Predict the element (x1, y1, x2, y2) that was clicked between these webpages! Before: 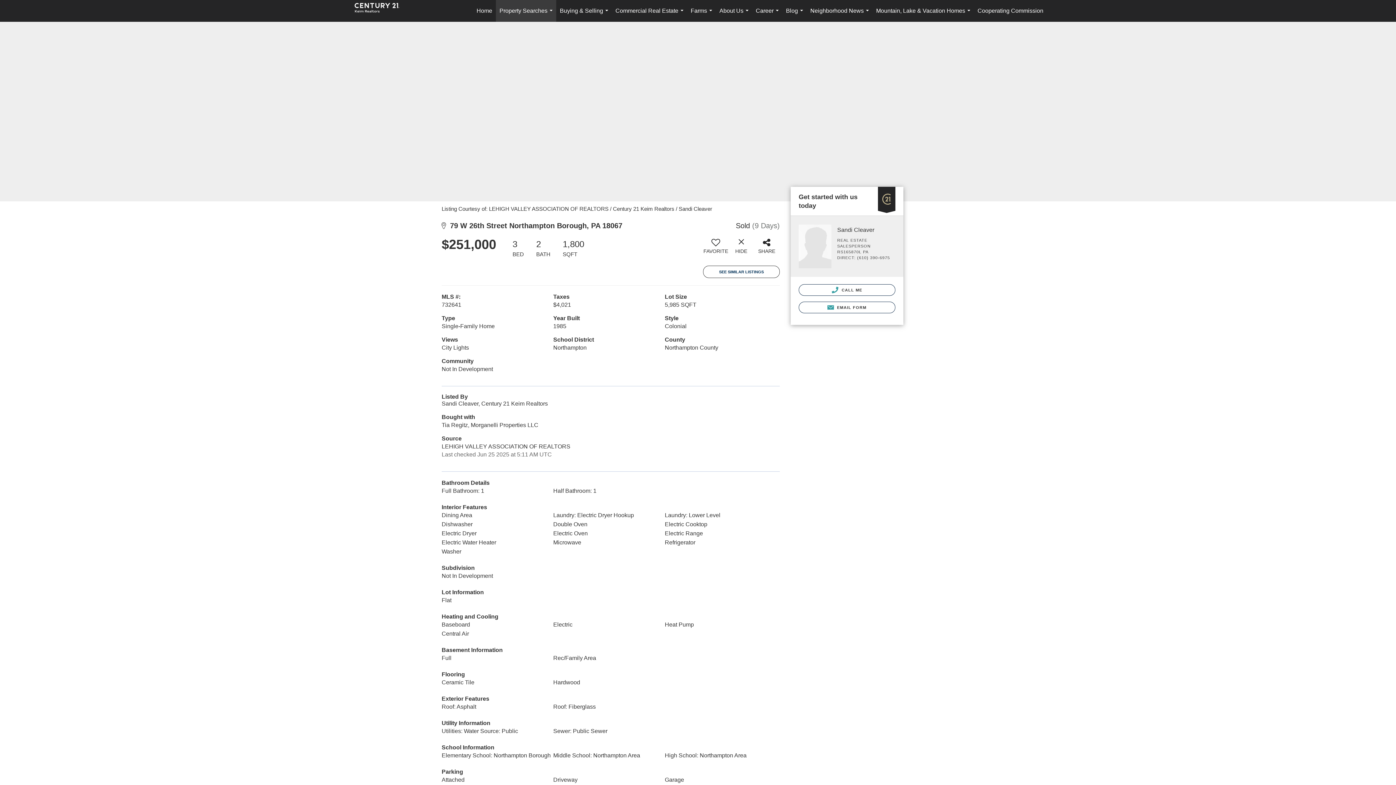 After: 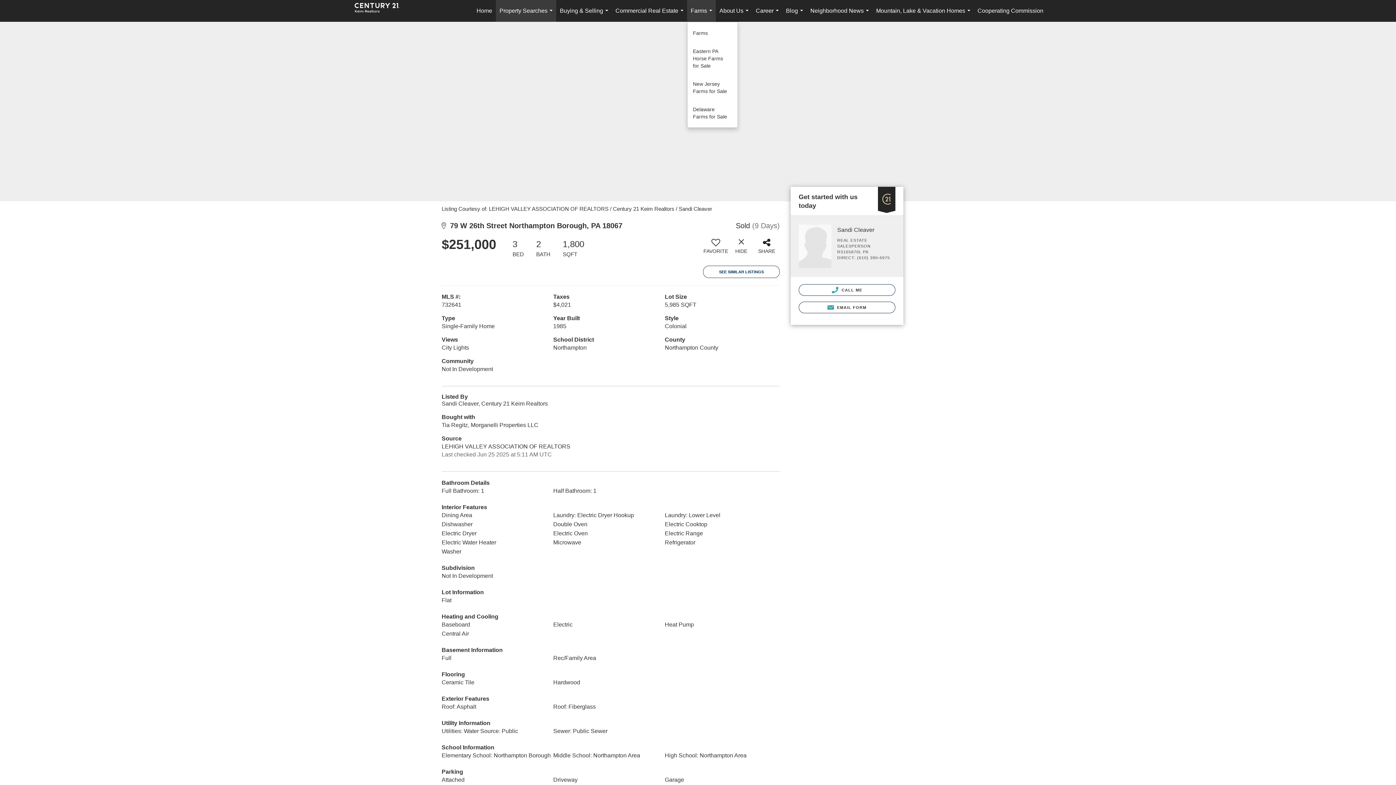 Action: label: Farms... bbox: (687, 0, 716, 21)